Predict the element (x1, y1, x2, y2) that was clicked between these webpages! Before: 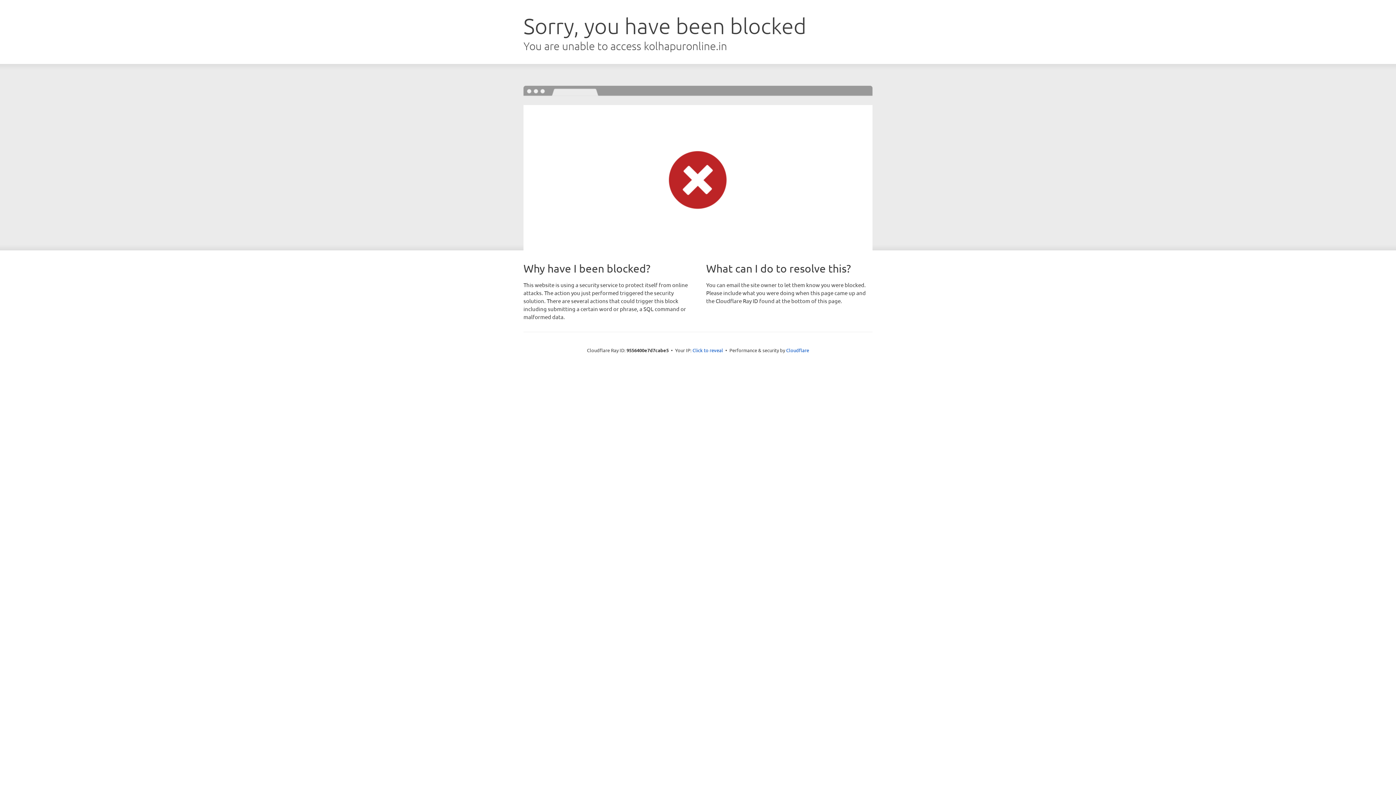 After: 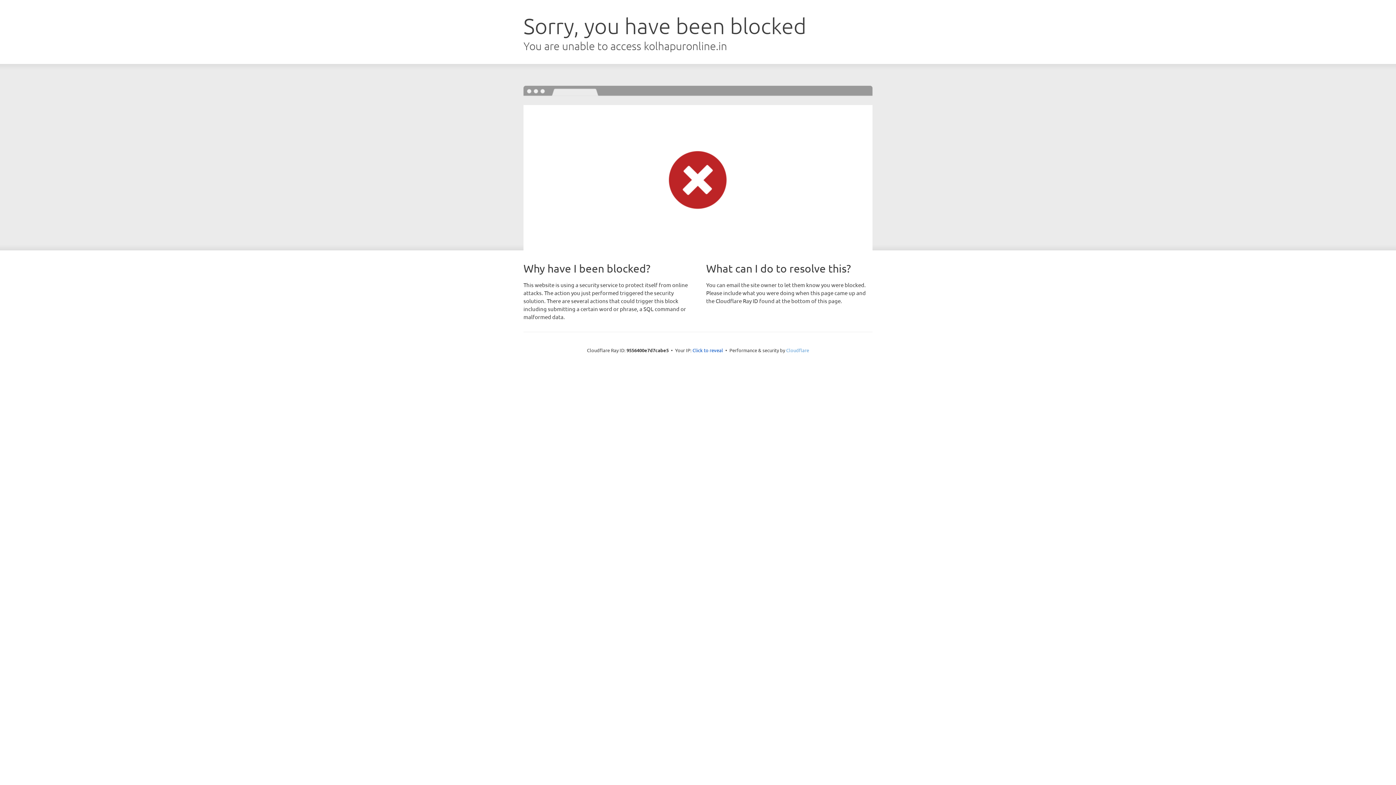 Action: bbox: (786, 347, 809, 353) label: Cloudflare